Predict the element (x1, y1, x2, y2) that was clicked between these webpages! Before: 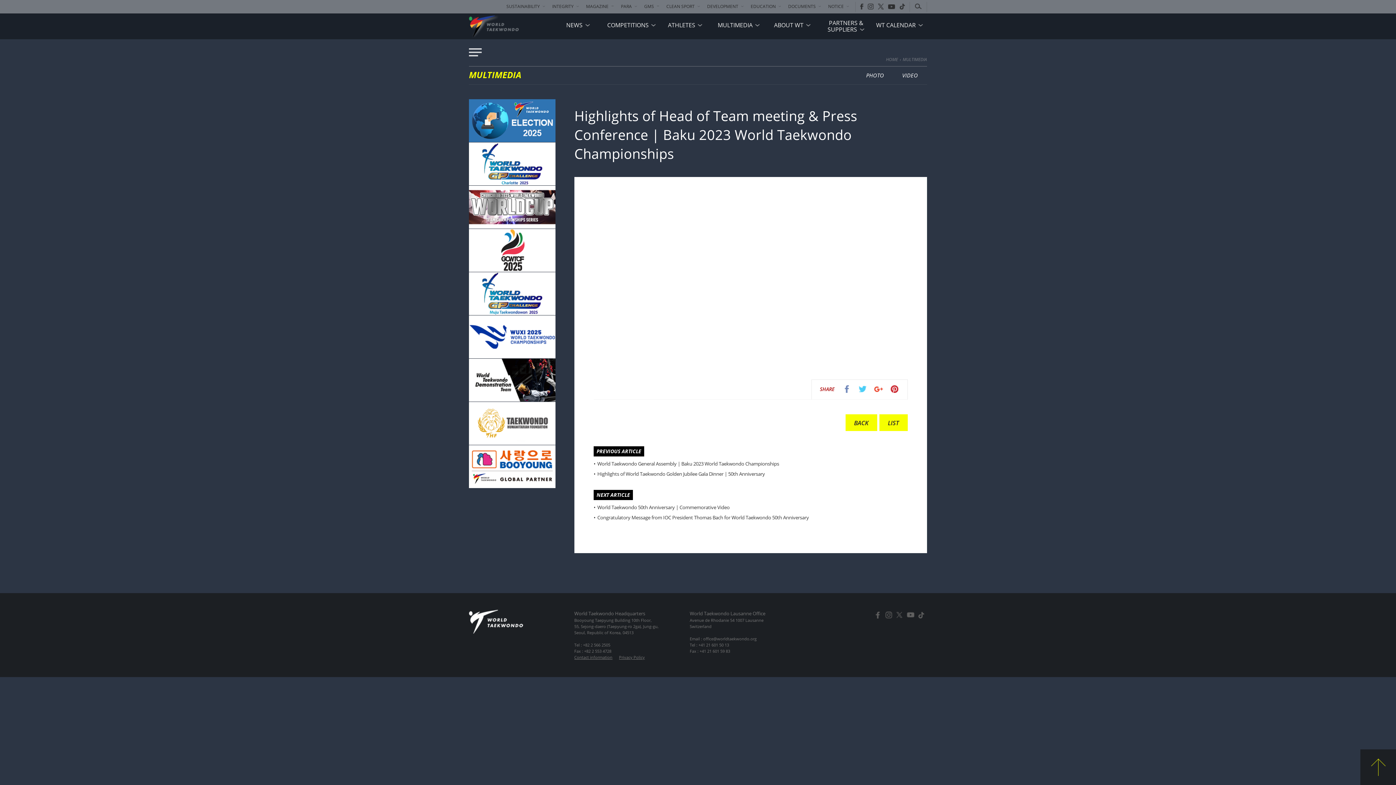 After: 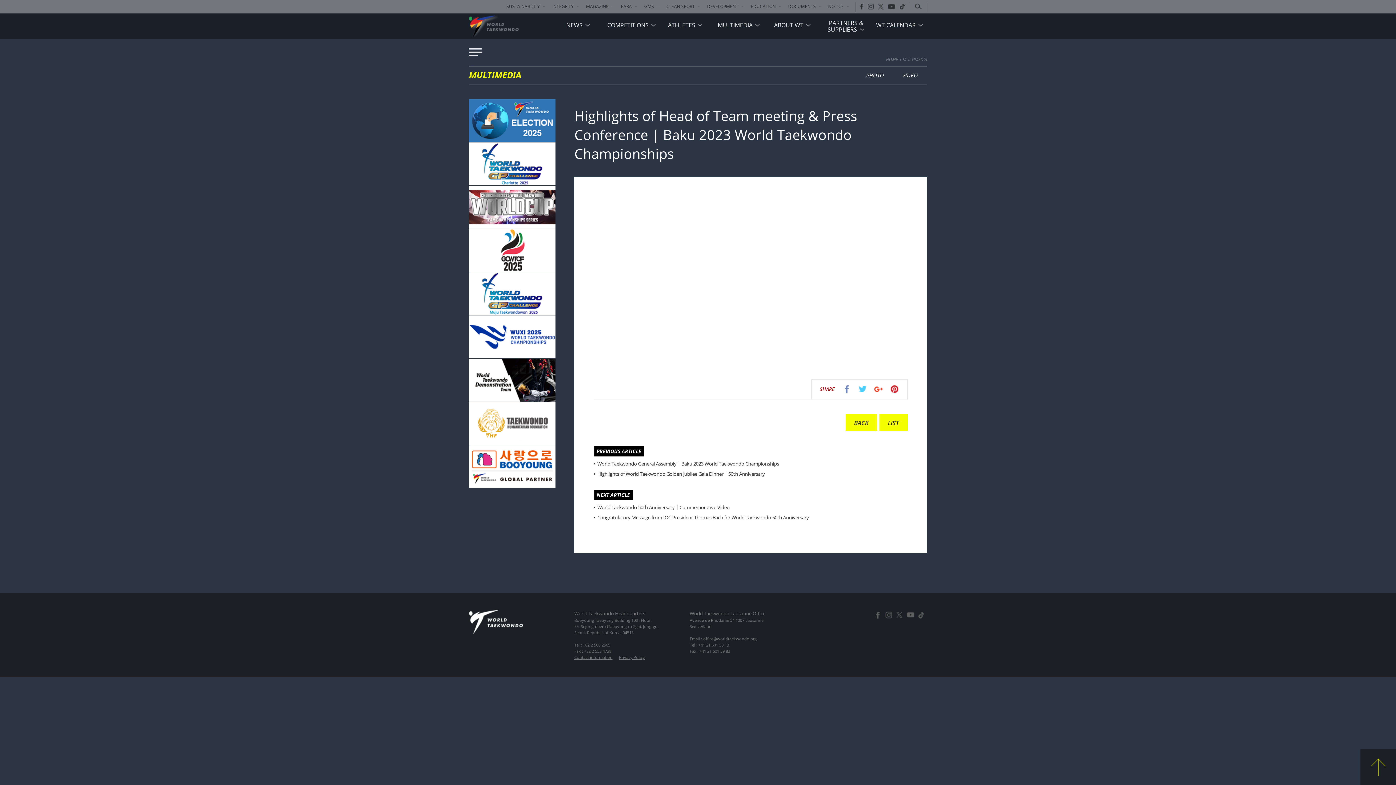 Action: bbox: (886, 1, 896, 13)